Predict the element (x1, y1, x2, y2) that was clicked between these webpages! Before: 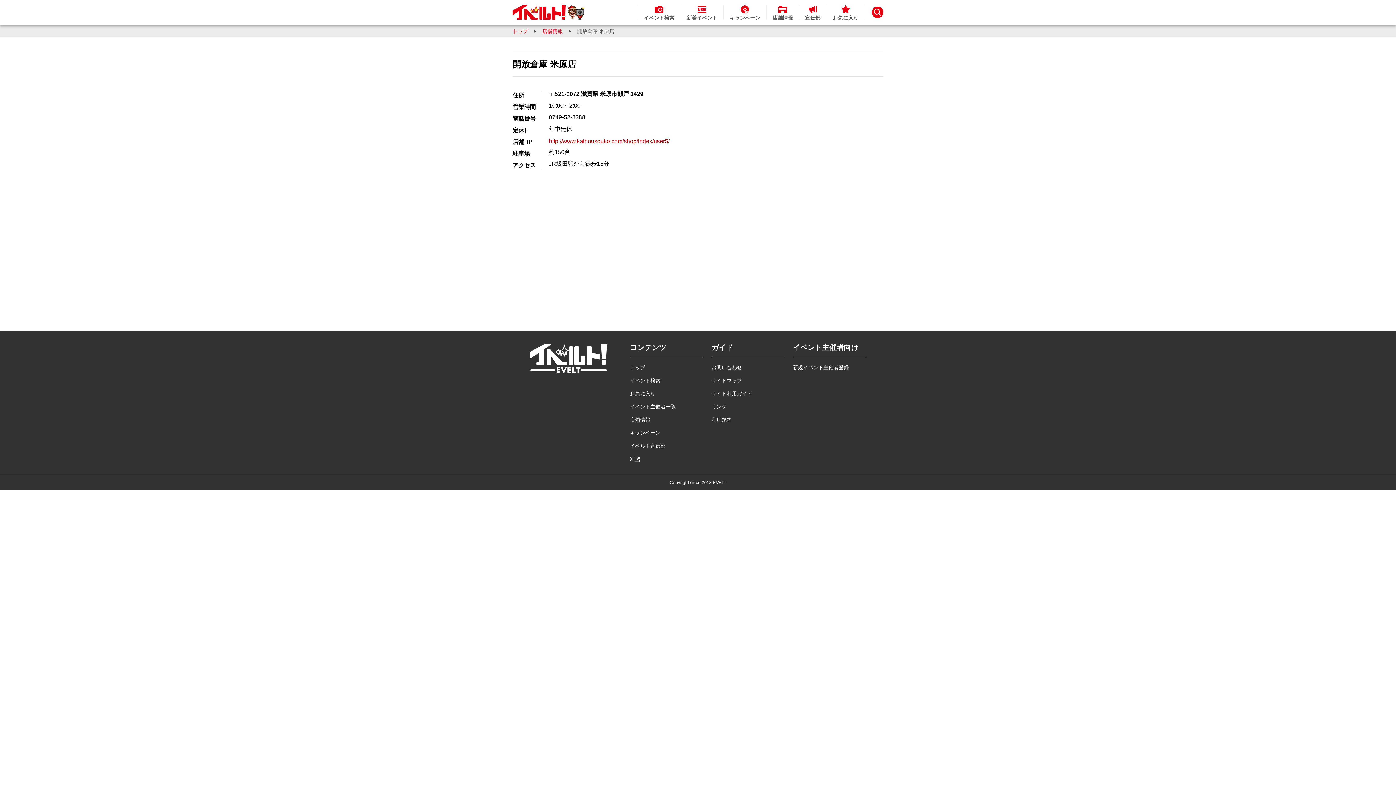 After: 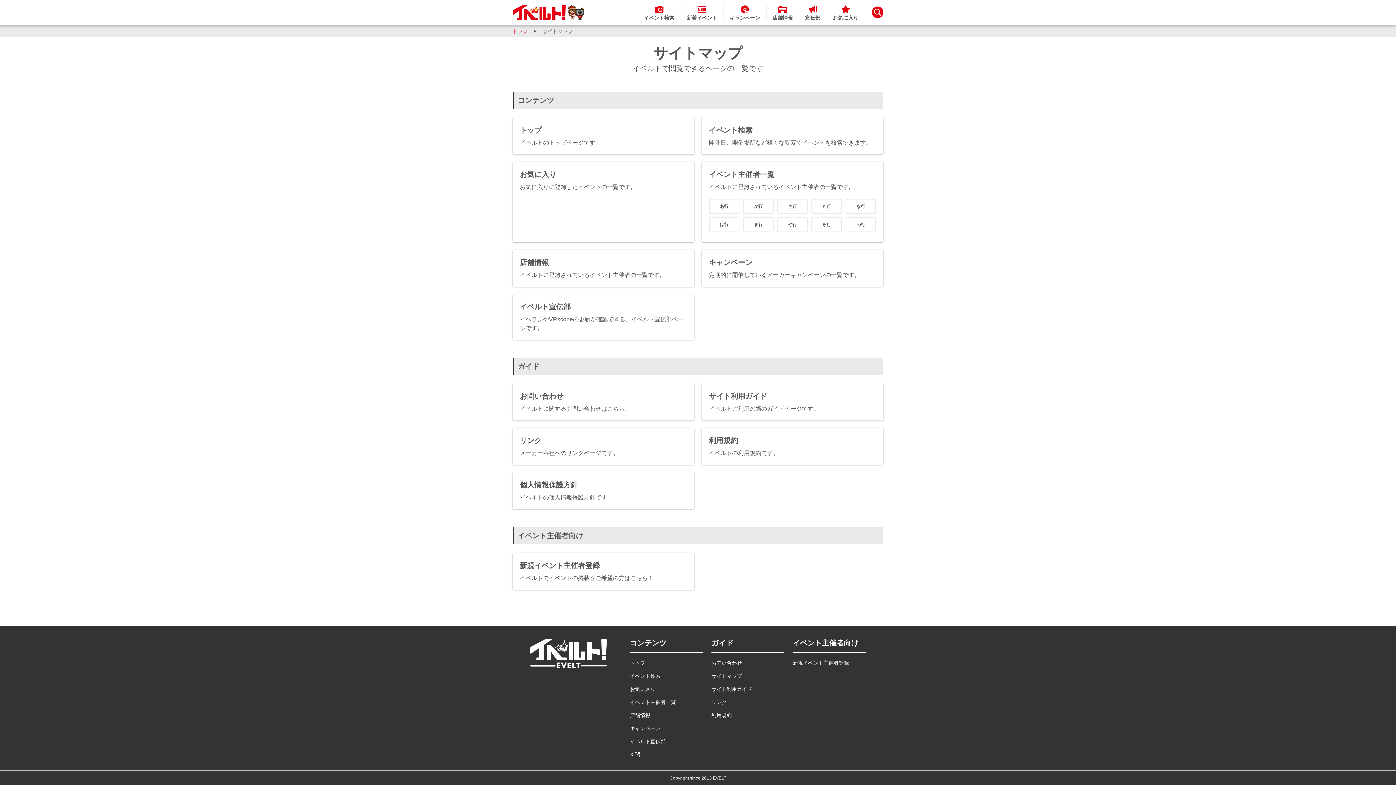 Action: bbox: (711, 377, 742, 384) label: サイトマップ